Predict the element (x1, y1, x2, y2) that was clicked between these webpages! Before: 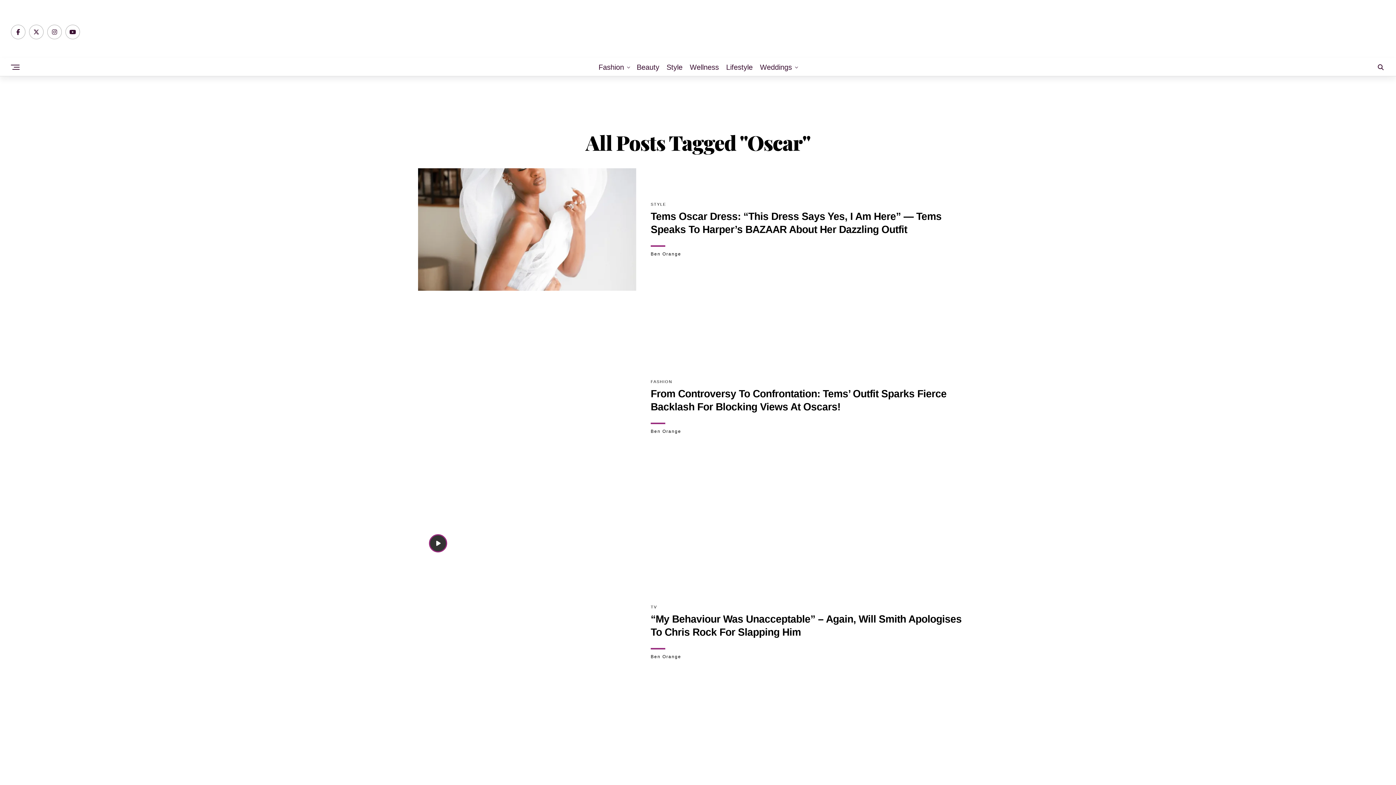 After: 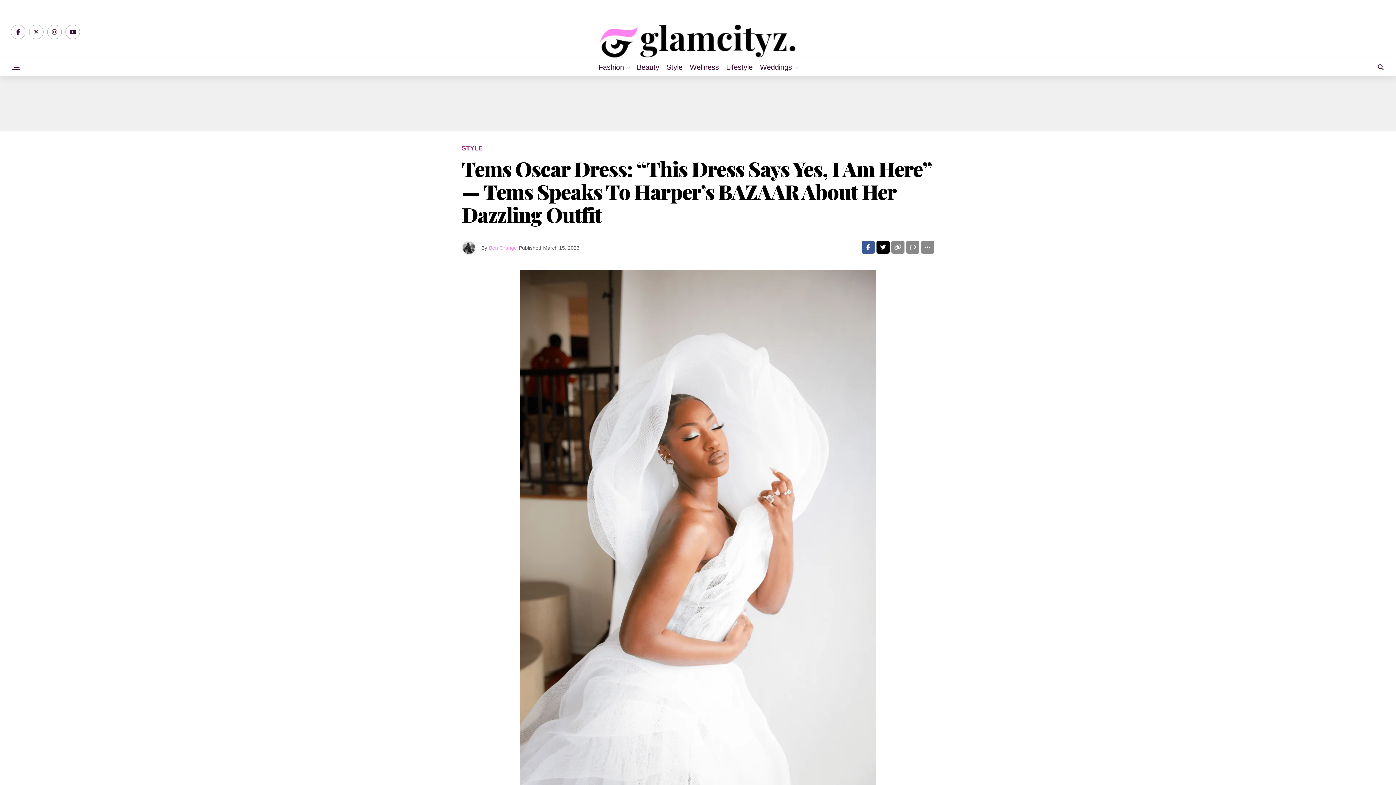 Action: bbox: (650, 214, 941, 234) label: Tems Oscar Dress: “This Dress Says Yes, I Am Here” — Tems Speaks To Harper’s BAZAAR About Her Dazzling Outfit